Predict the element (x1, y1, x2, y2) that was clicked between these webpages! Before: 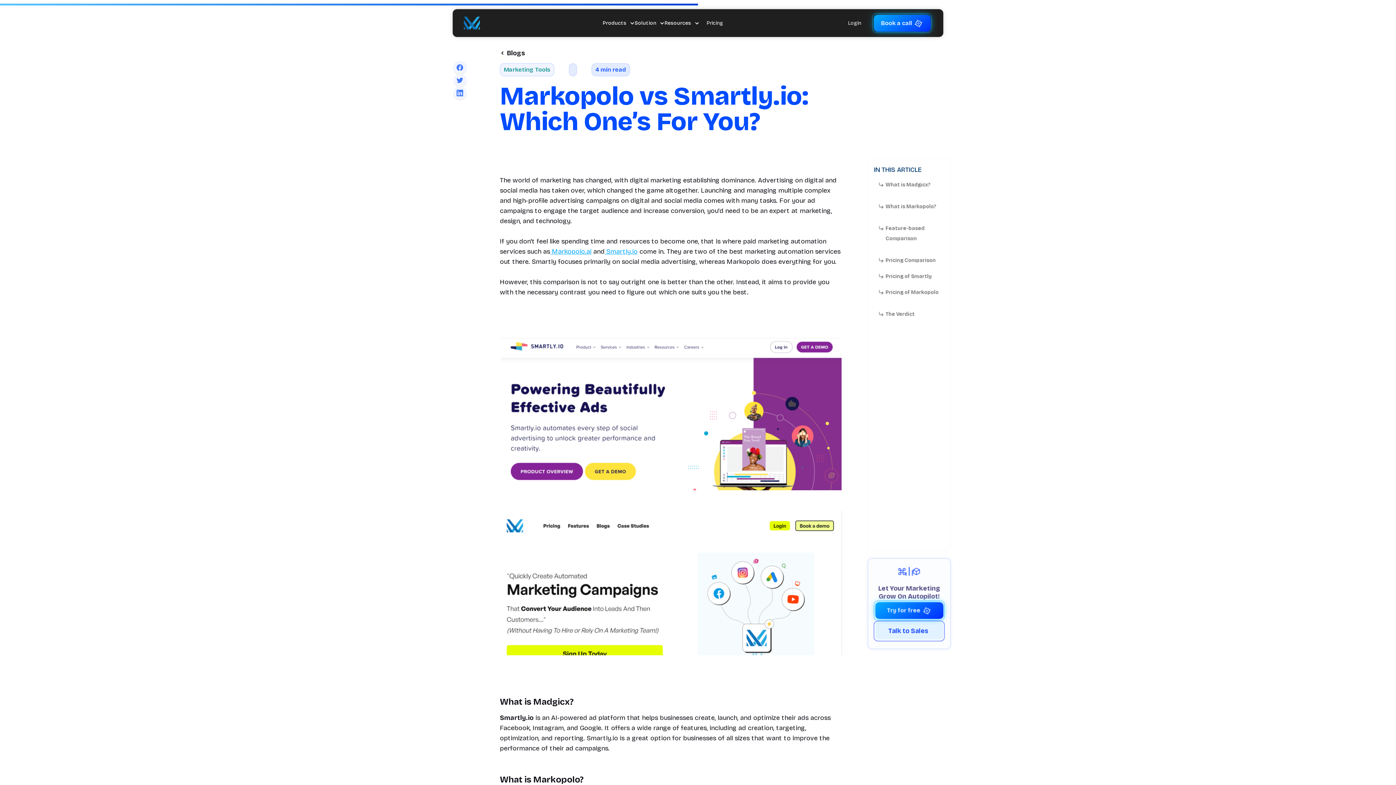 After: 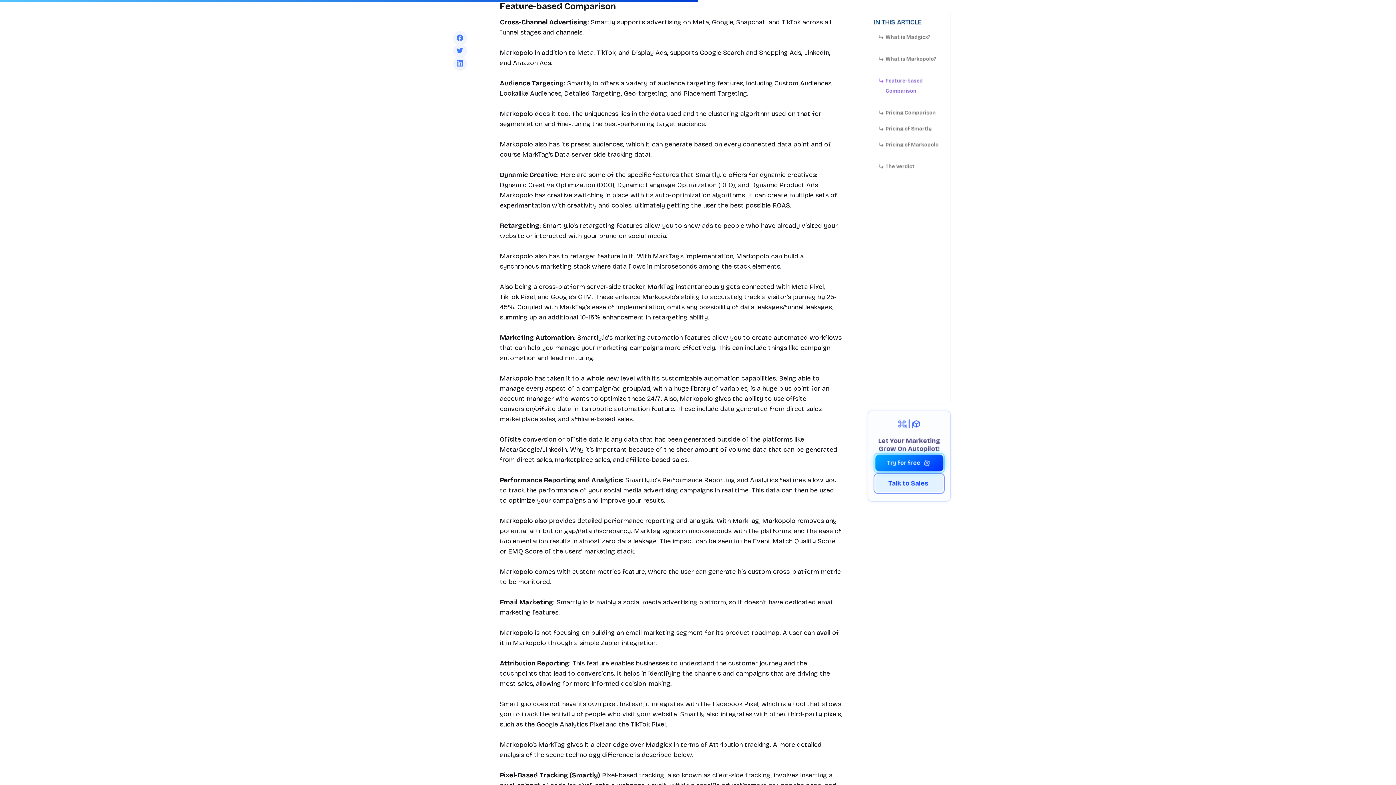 Action: bbox: (878, 223, 944, 244) label: Feature-based Comparison